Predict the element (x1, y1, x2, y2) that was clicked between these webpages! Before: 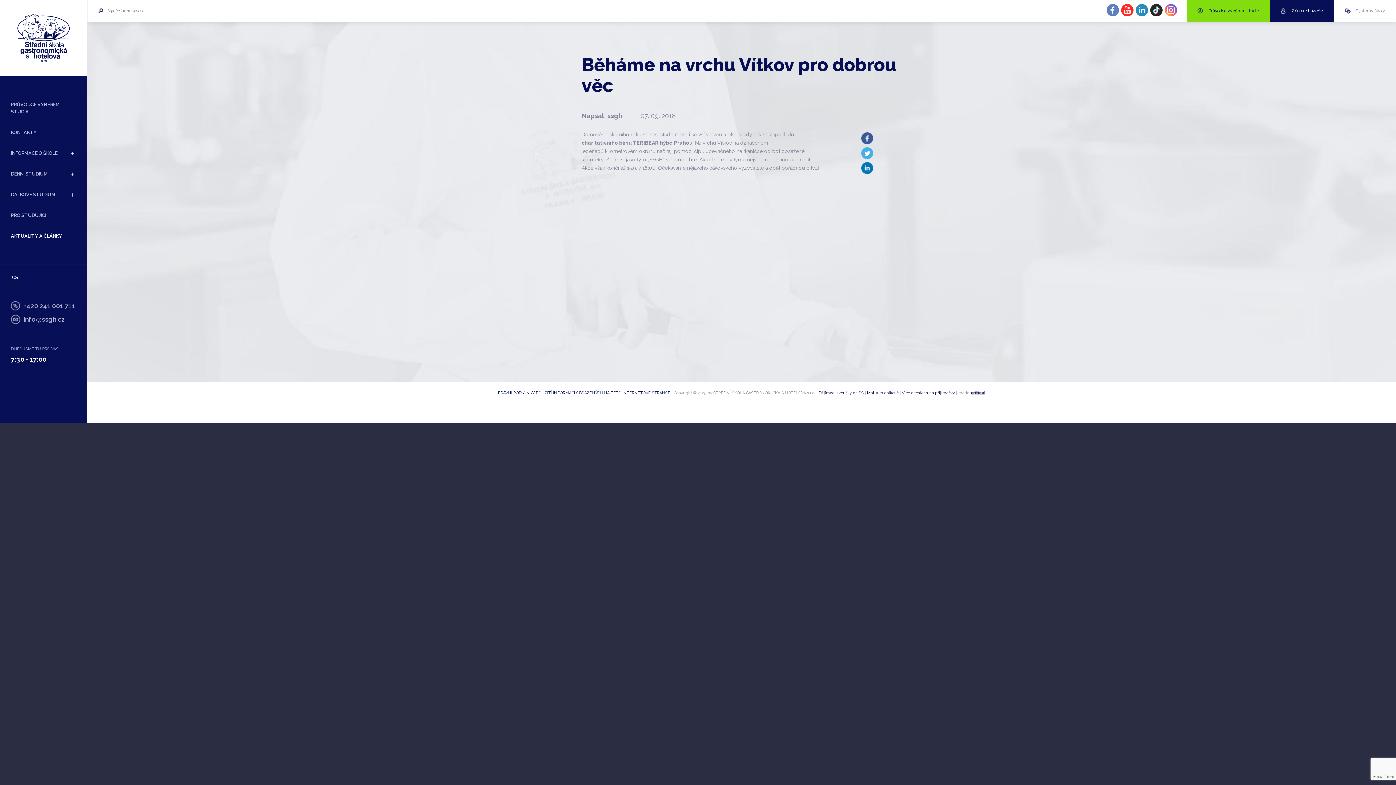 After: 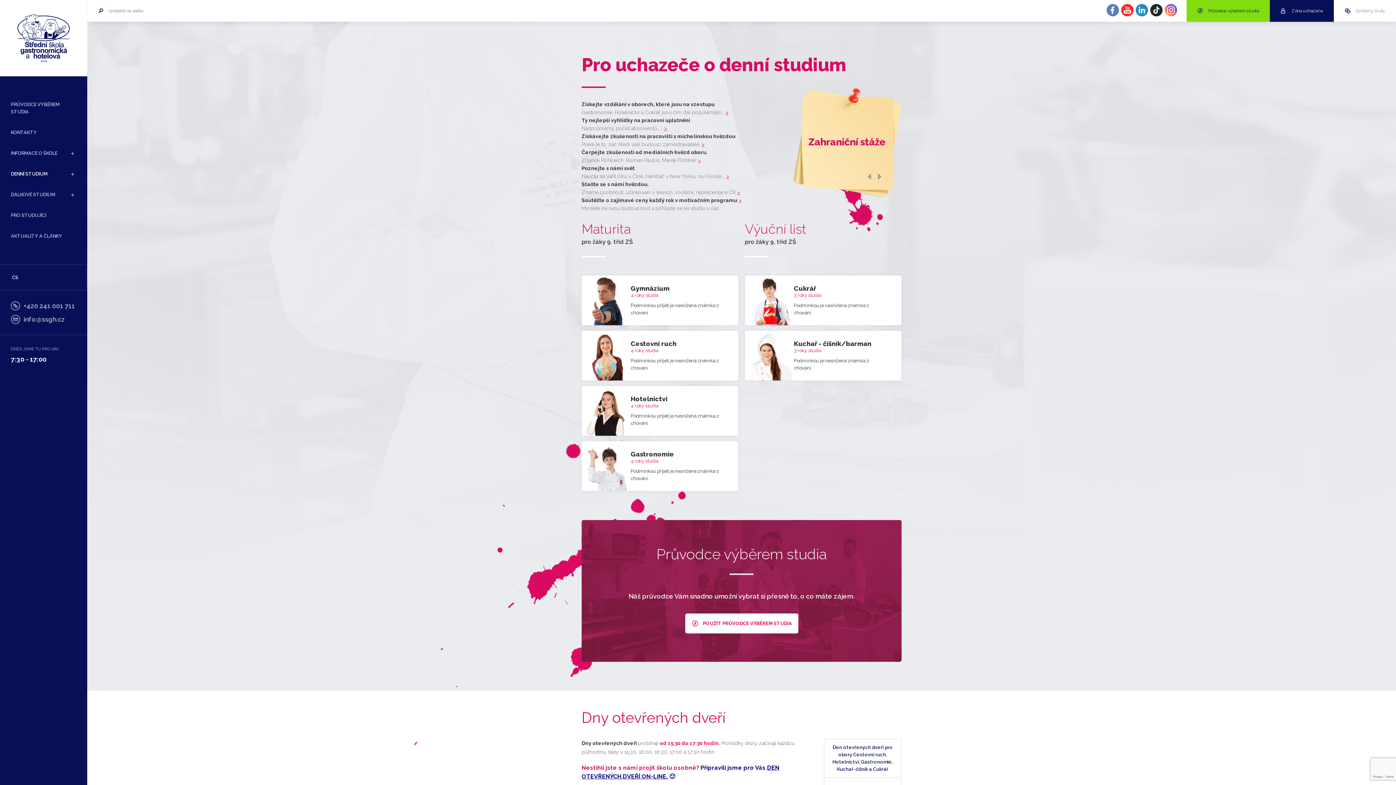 Action: bbox: (10, 164, 76, 184) label: DENNÍ STUDIUM
+/-